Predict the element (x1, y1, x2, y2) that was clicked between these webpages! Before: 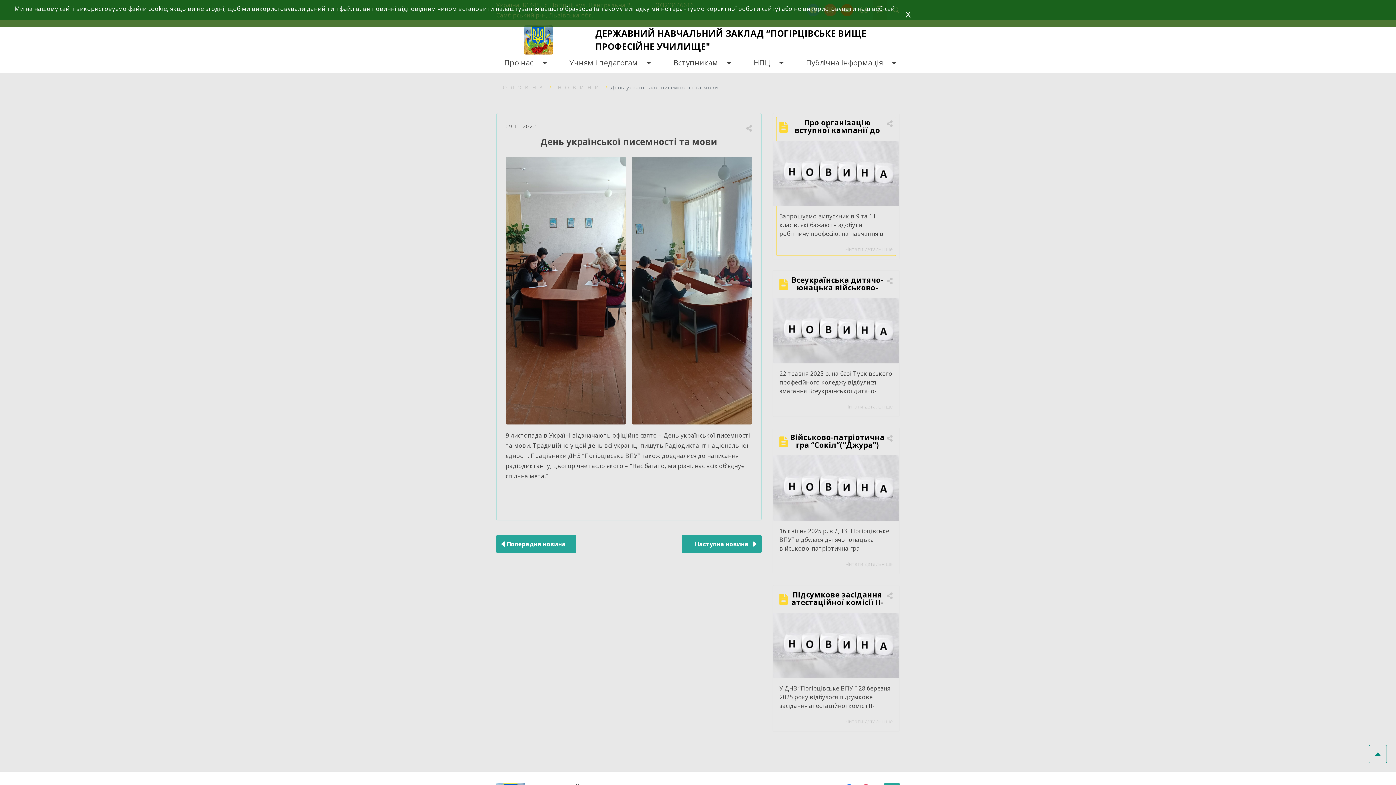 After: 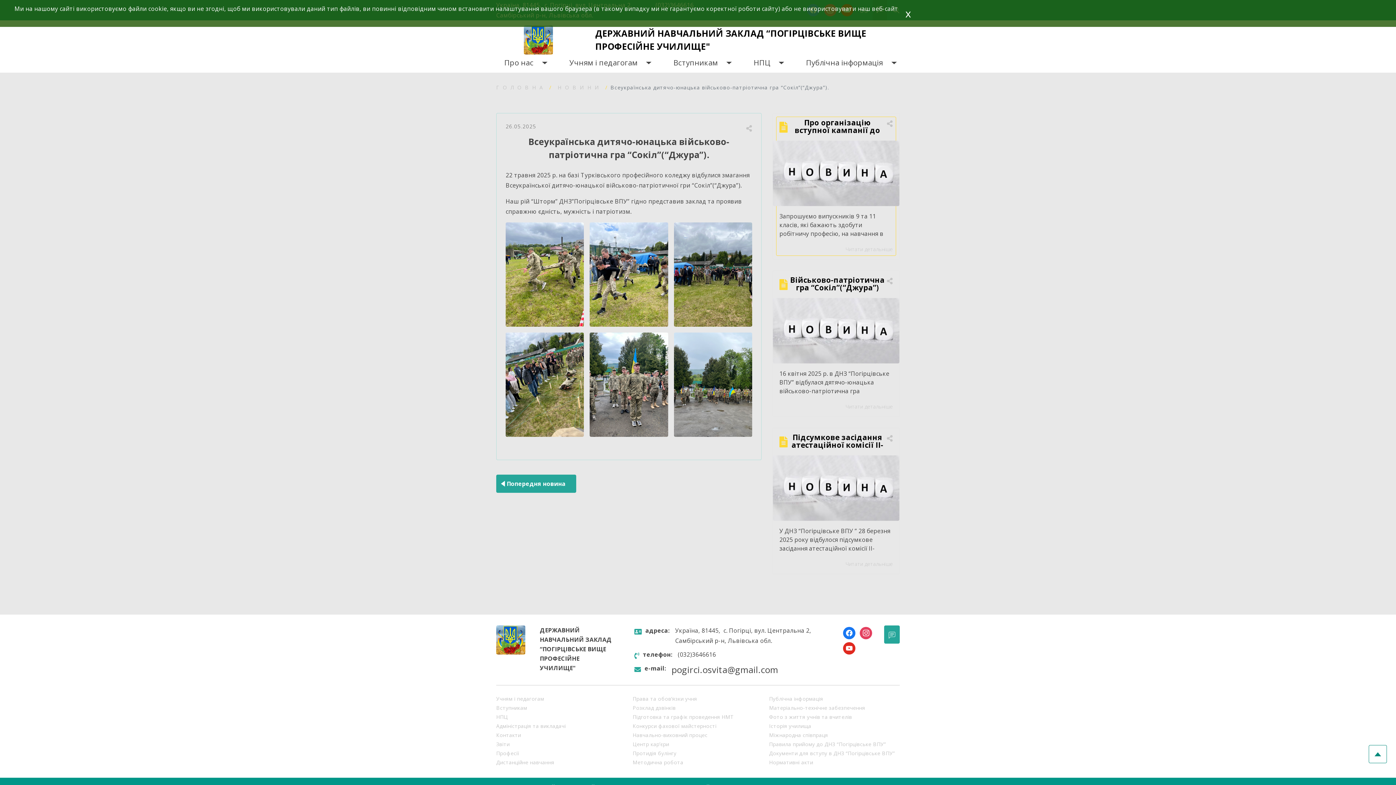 Action: bbox: (773, 298, 899, 363)